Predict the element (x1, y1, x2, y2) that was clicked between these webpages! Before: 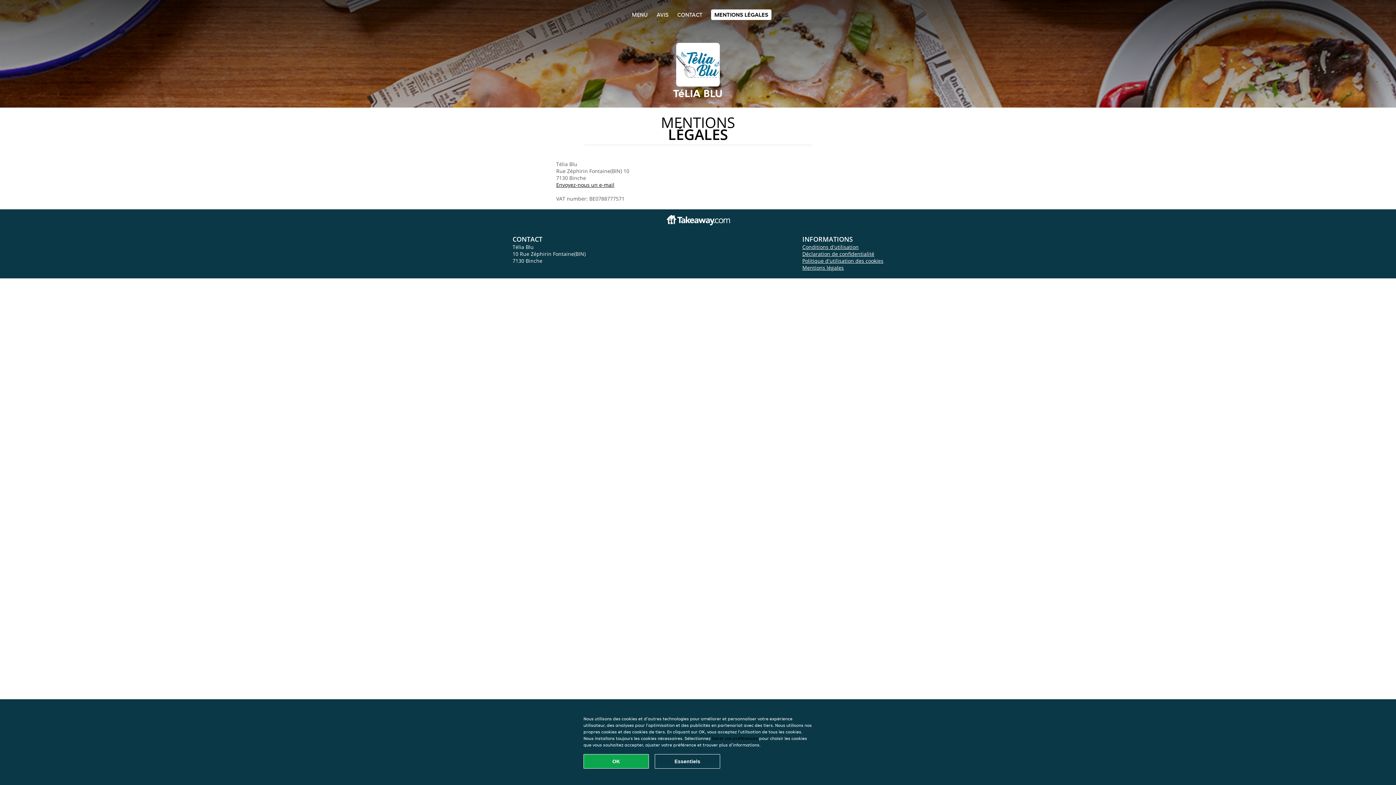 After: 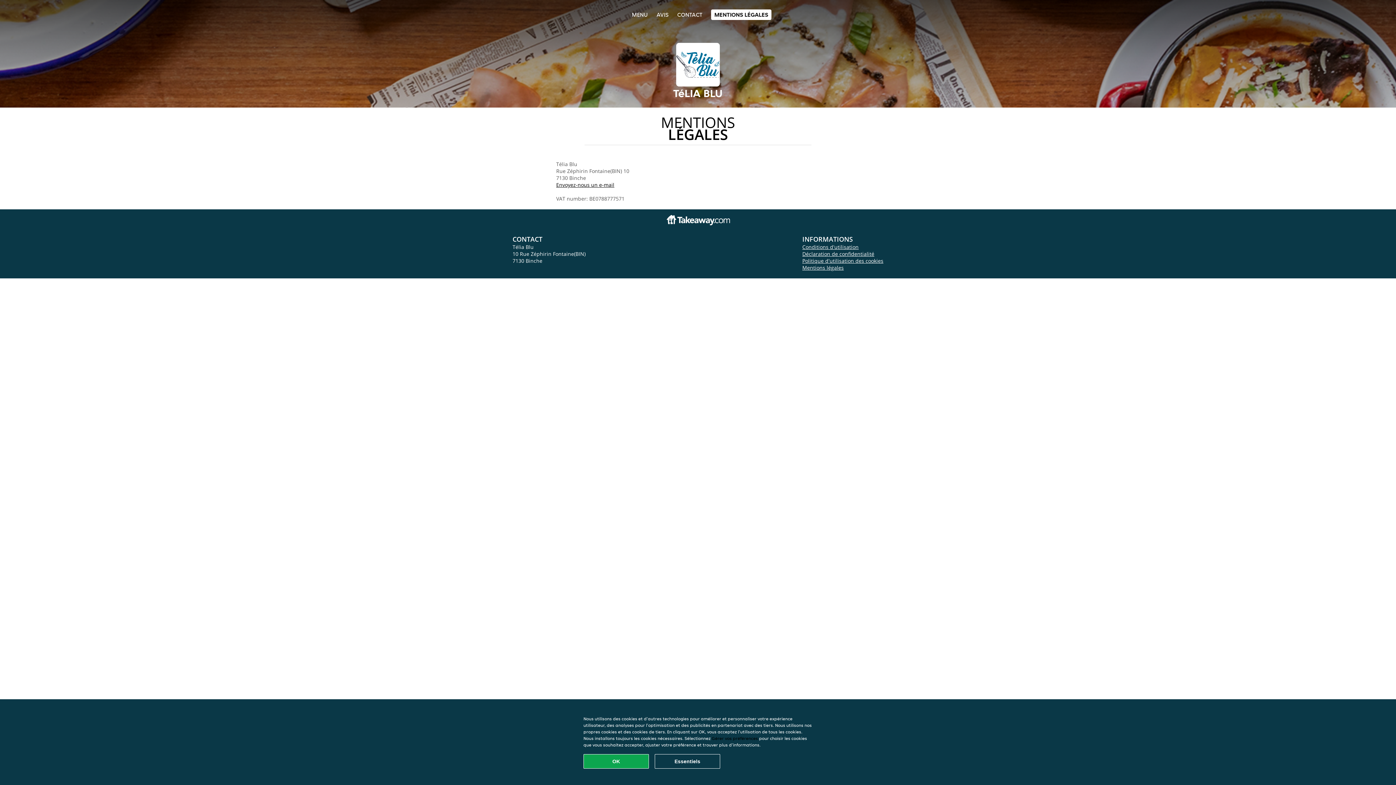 Action: bbox: (802, 264, 844, 271) label: Mentions légales